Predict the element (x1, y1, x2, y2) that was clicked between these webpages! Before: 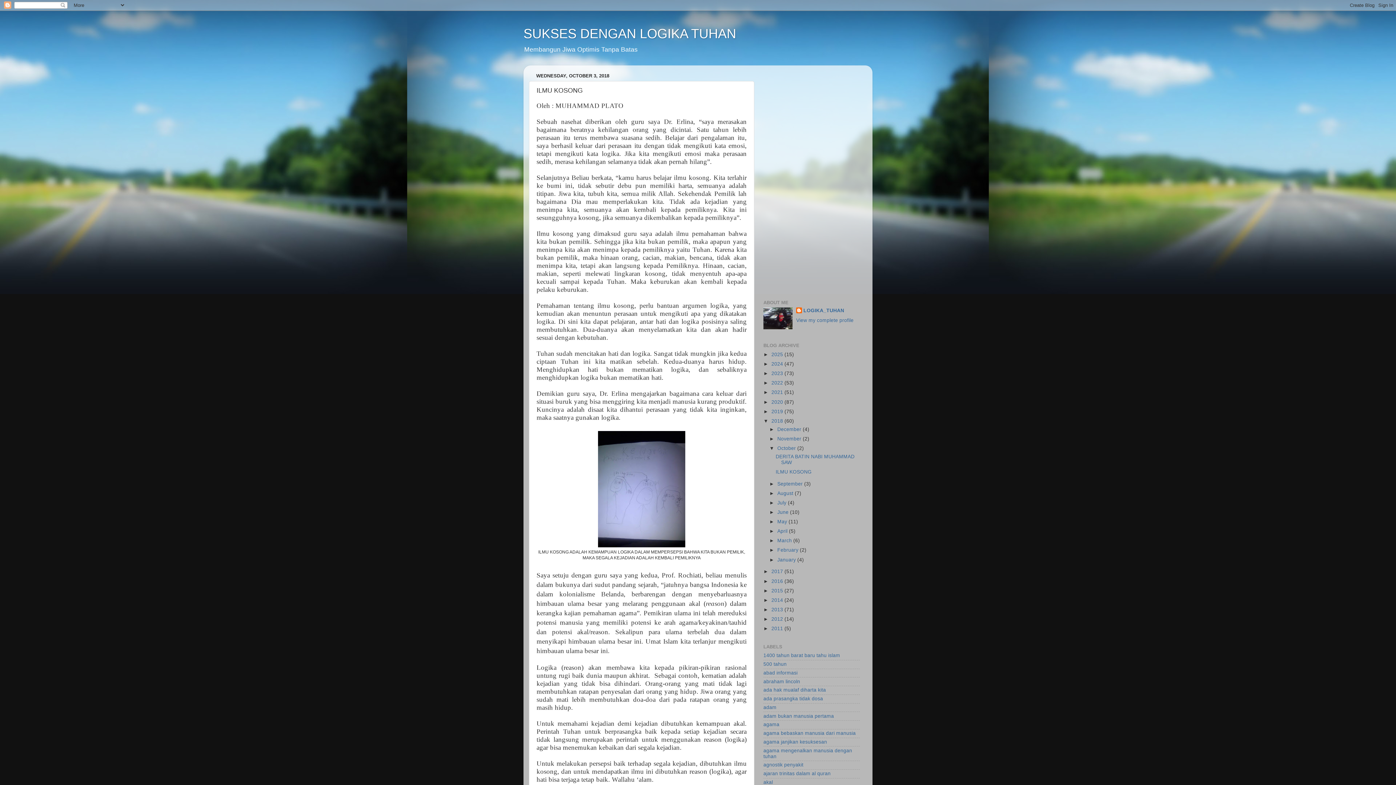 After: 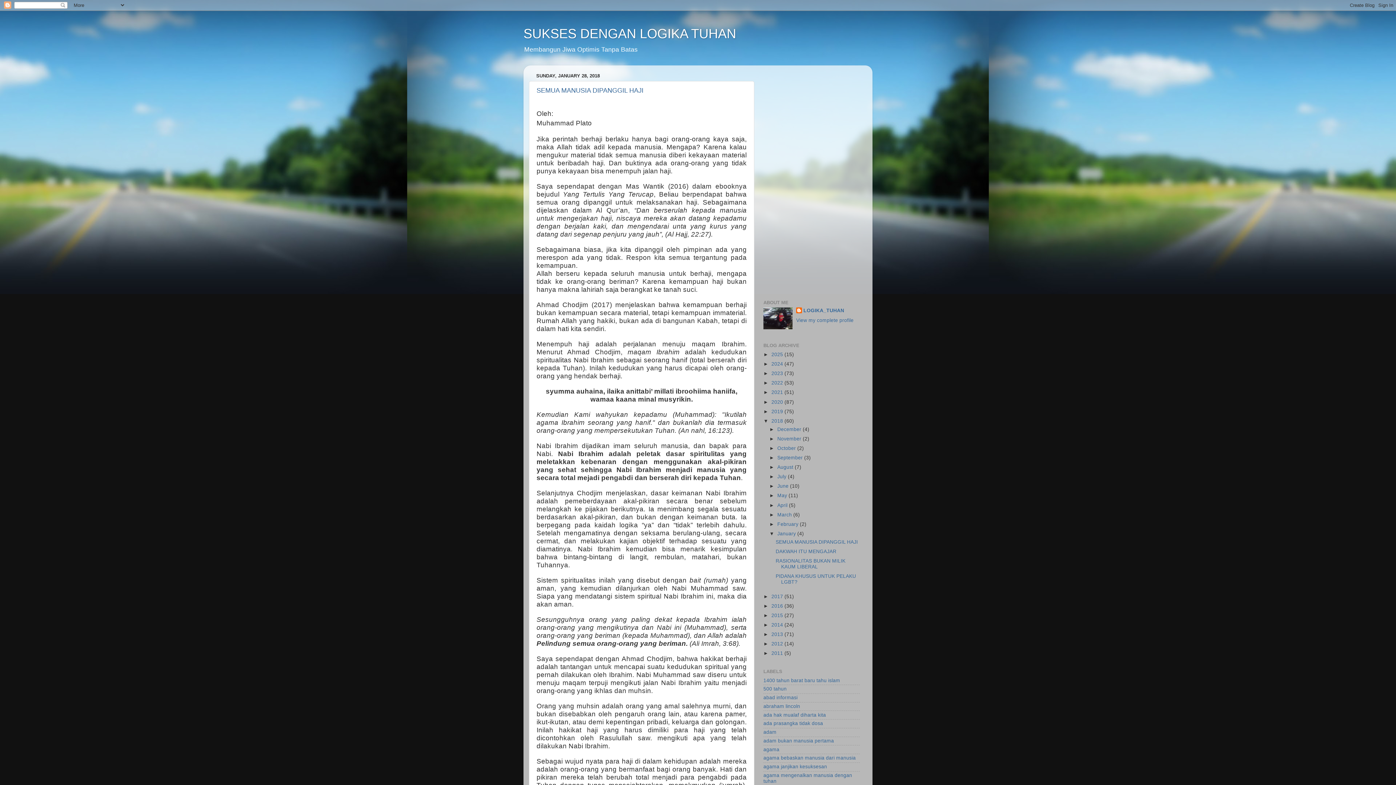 Action: label: January  bbox: (777, 557, 797, 562)